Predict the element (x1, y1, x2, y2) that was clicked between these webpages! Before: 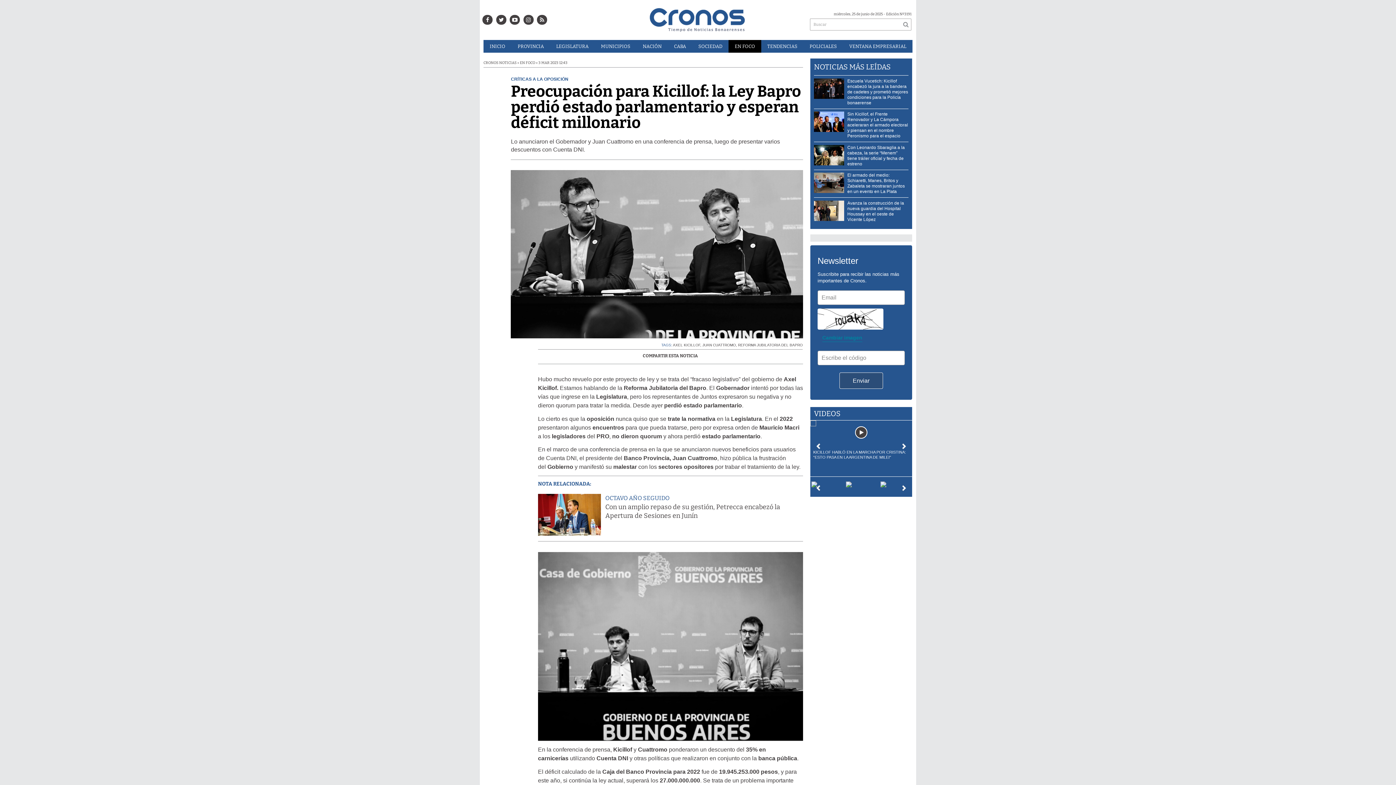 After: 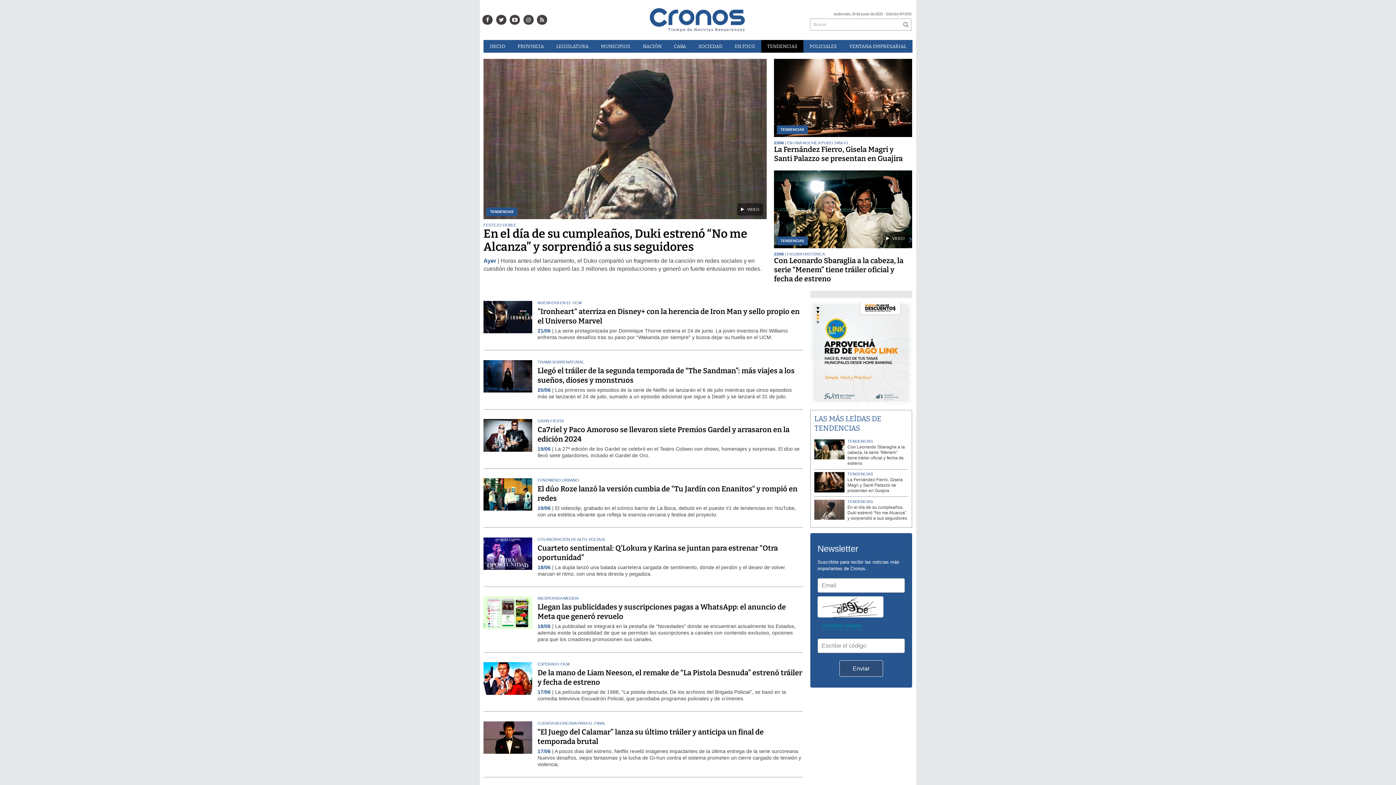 Action: label: TENDENCIAS bbox: (761, 40, 803, 52)